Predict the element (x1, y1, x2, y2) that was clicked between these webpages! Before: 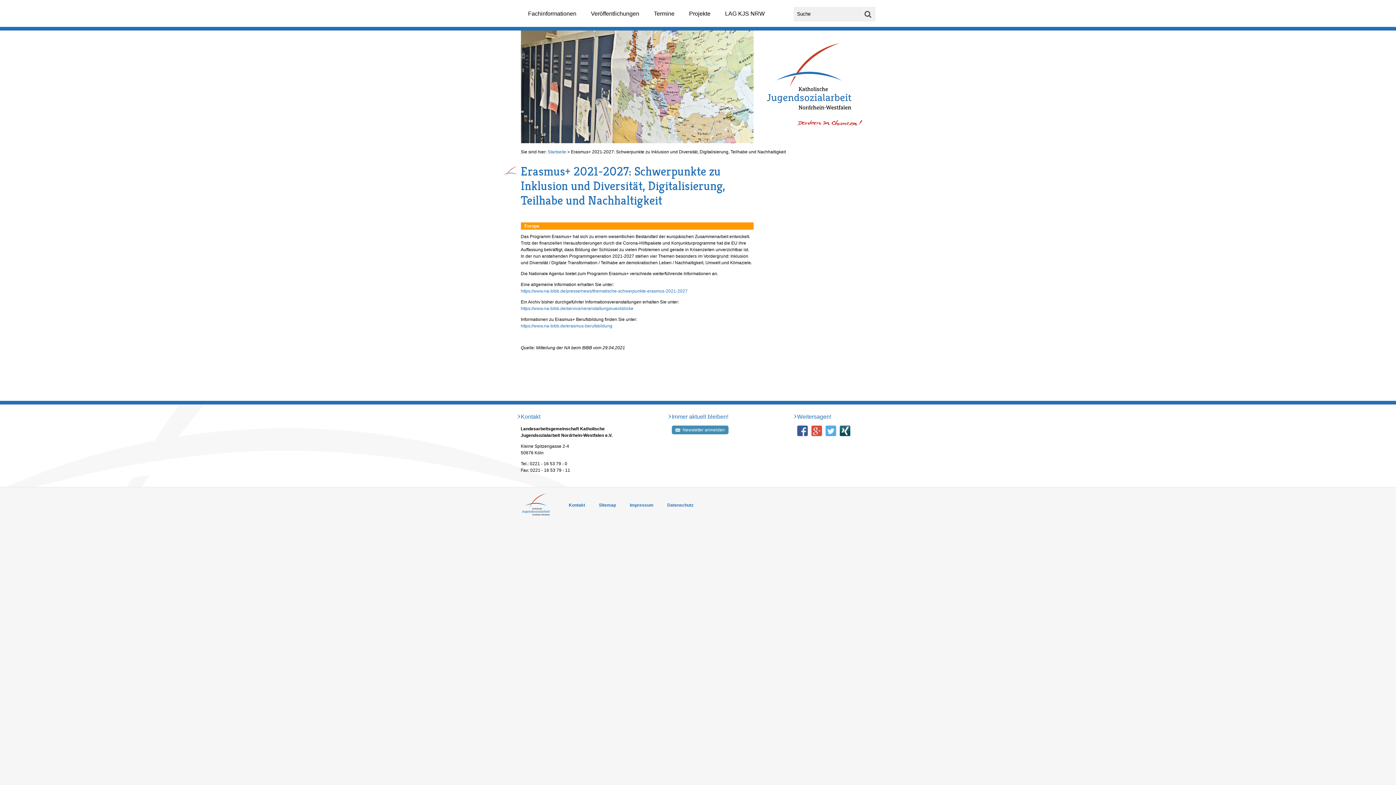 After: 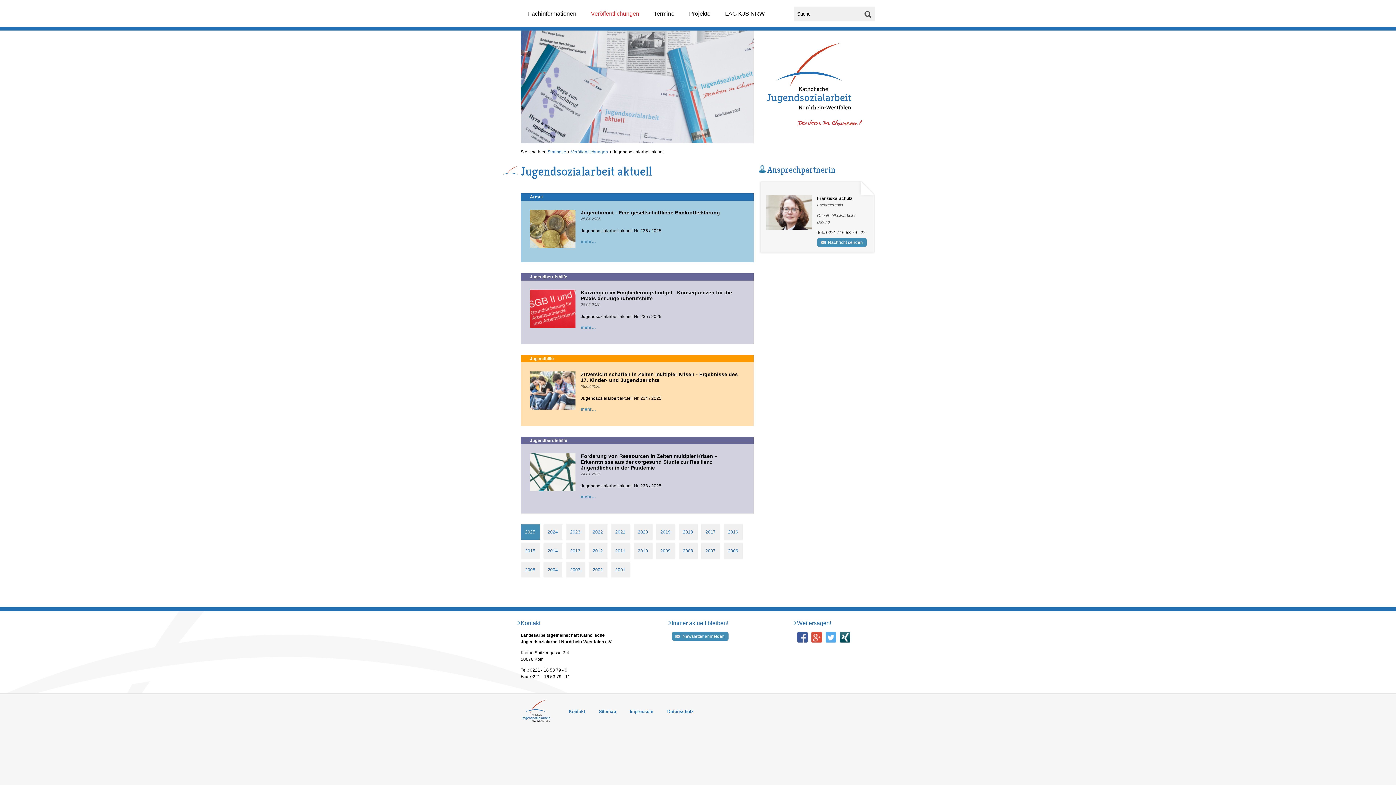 Action: bbox: (583, 0, 646, 27) label: Veröffentlichungen